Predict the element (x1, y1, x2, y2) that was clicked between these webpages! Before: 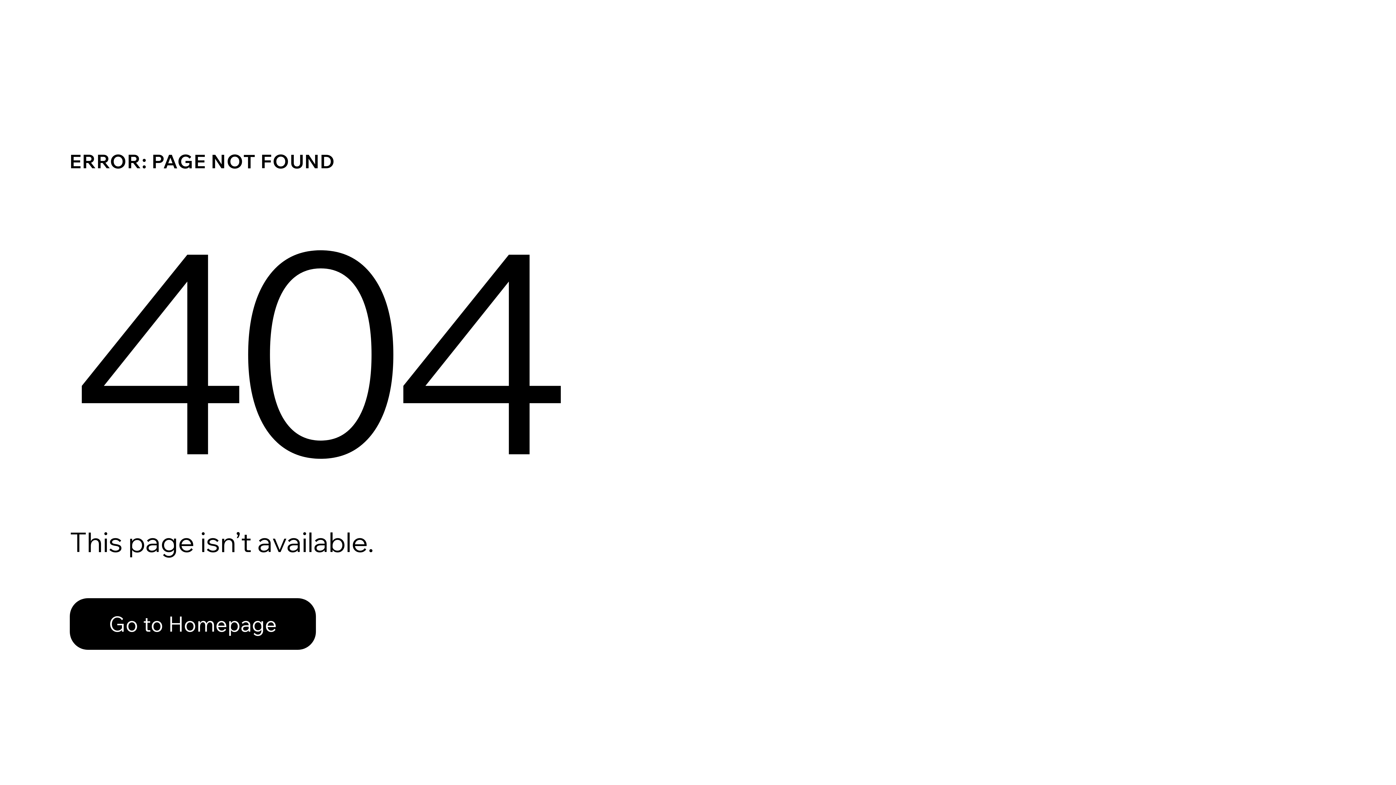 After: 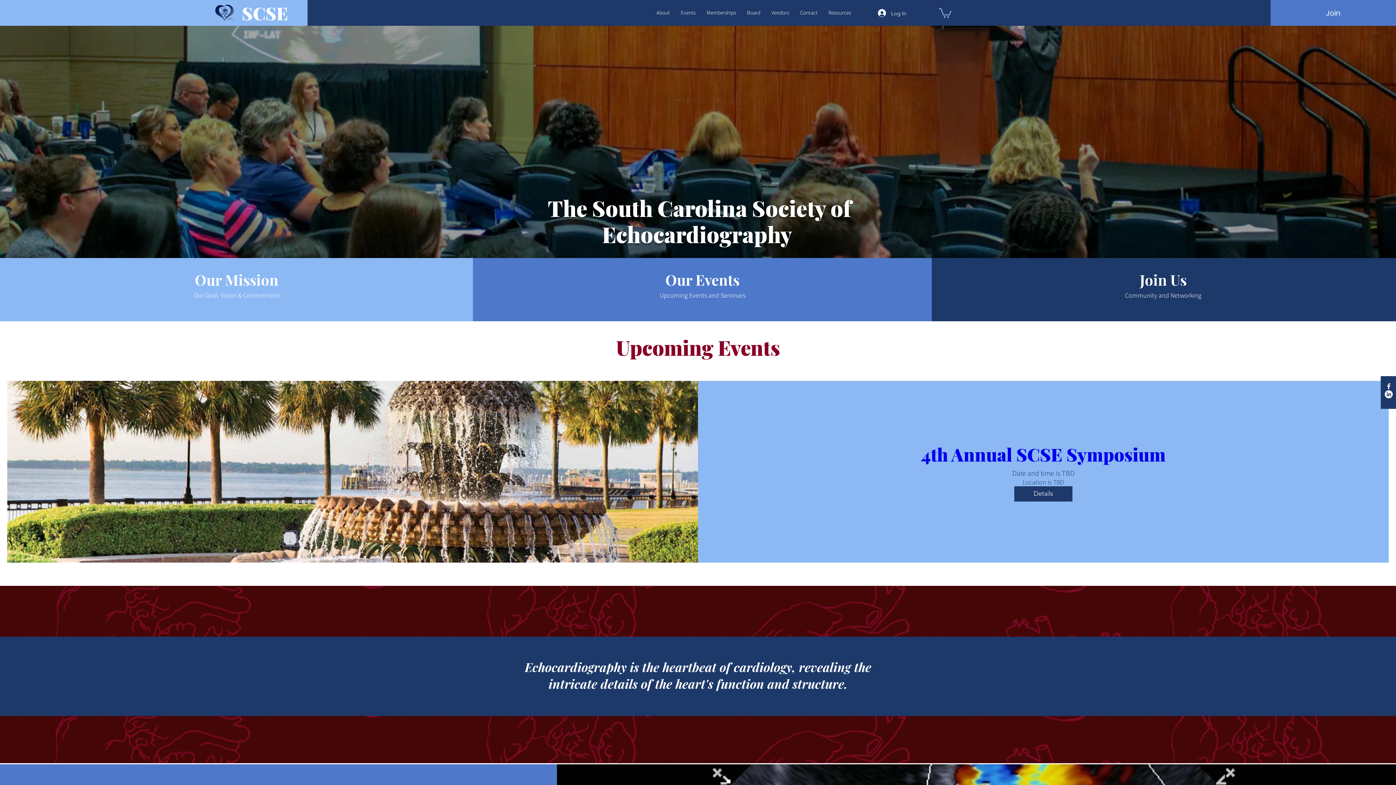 Action: label: Go to Homepage bbox: (69, 582, 768, 659)